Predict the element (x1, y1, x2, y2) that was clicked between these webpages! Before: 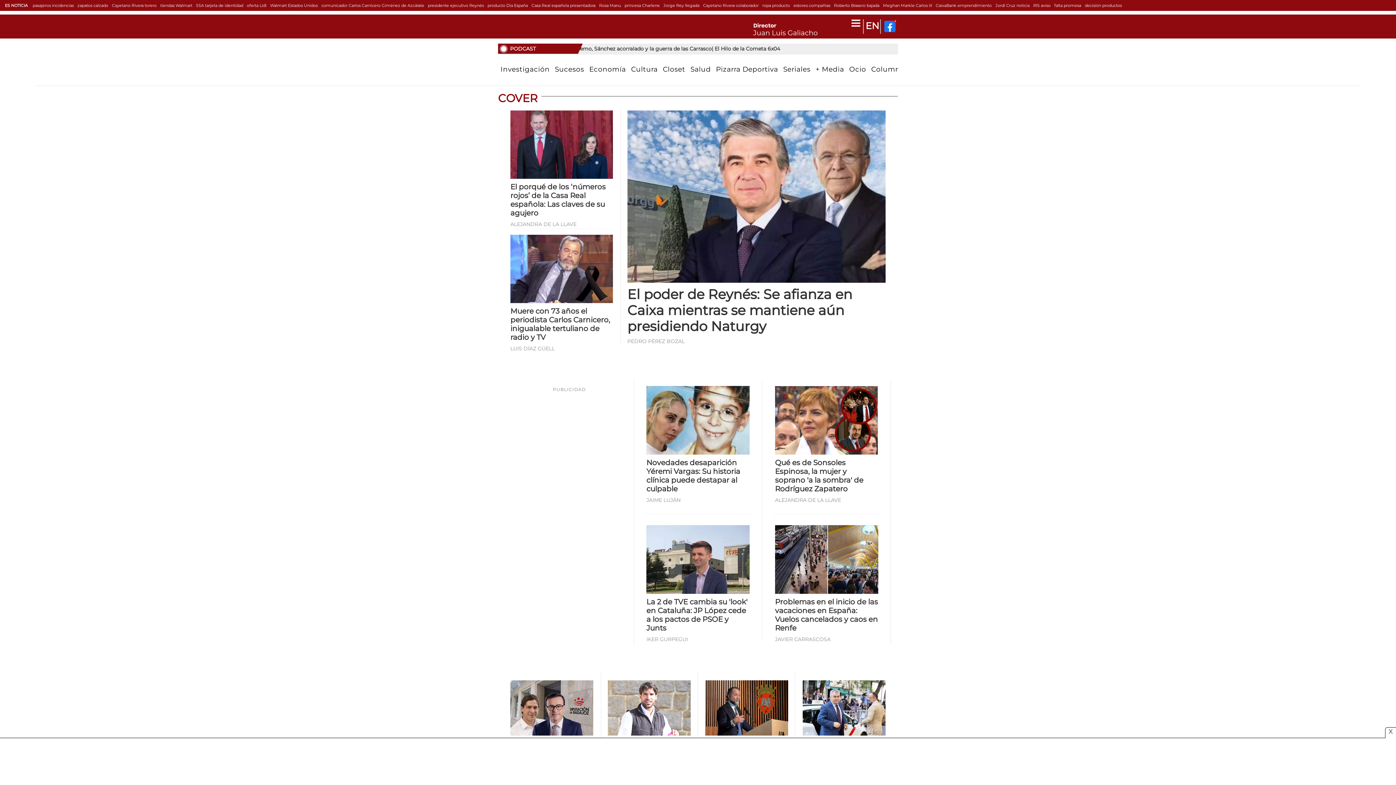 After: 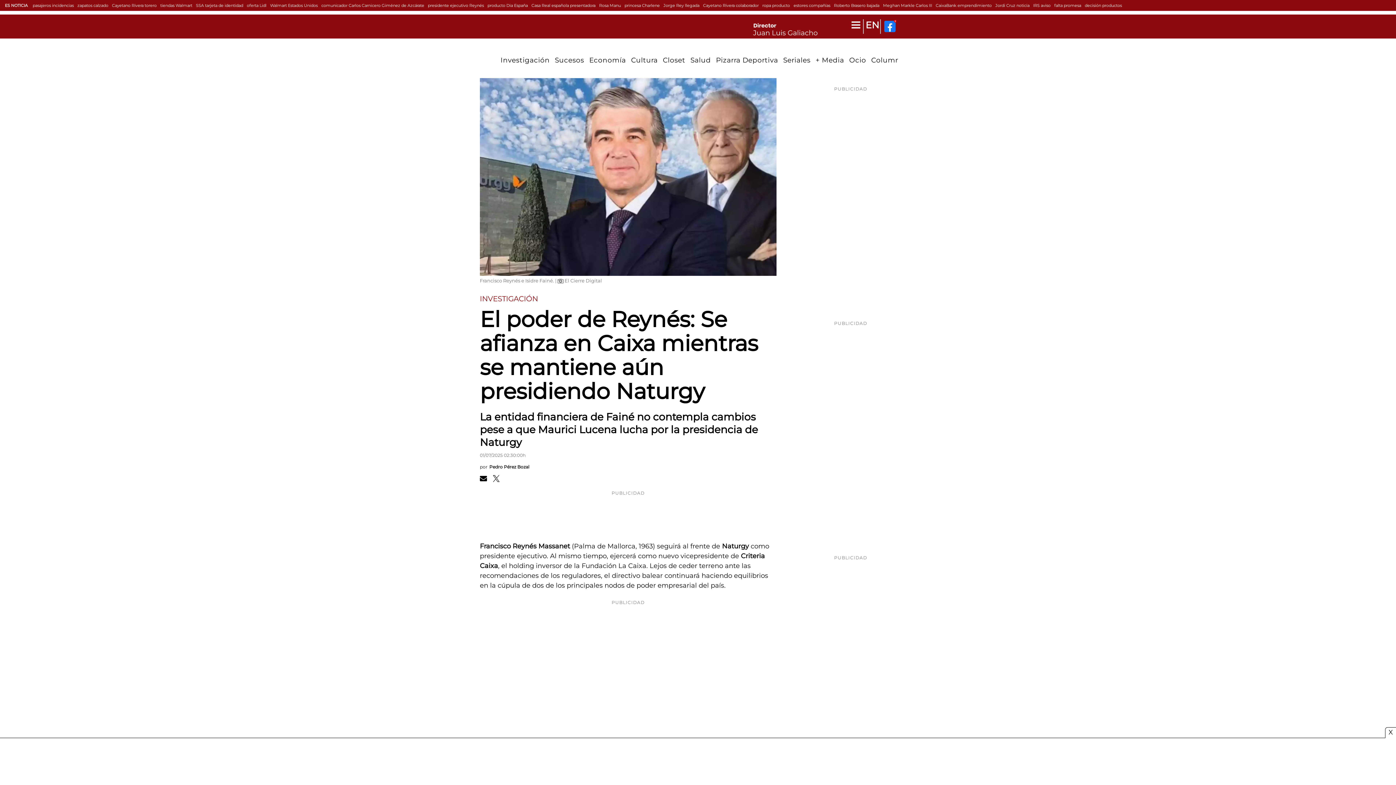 Action: label: El poder de Reynés: Se afianza en Caixa mientras se mantiene aún presidiendo Naturgy bbox: (627, 286, 885, 334)